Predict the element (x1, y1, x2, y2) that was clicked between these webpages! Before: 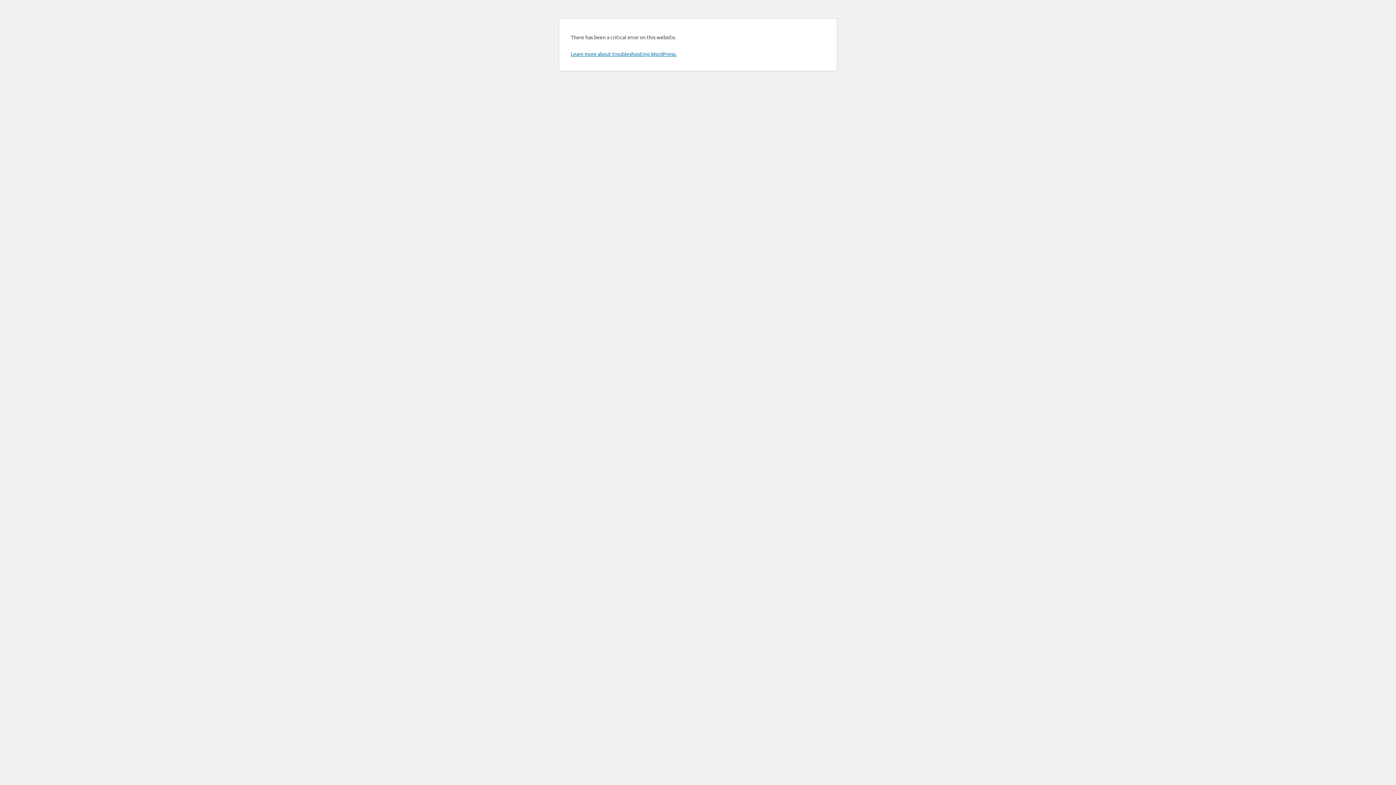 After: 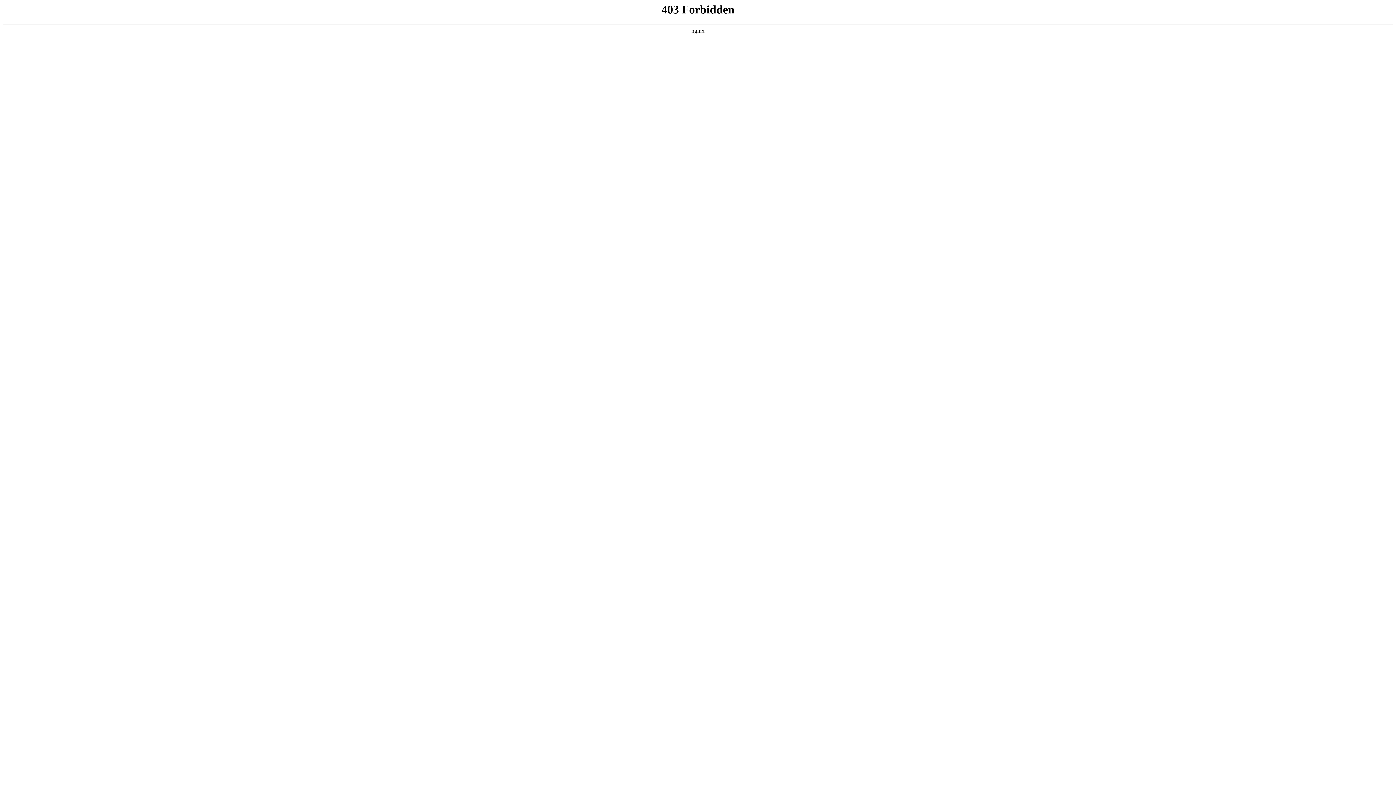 Action: bbox: (570, 50, 676, 57) label: Learn more about troubleshooting WordPress.